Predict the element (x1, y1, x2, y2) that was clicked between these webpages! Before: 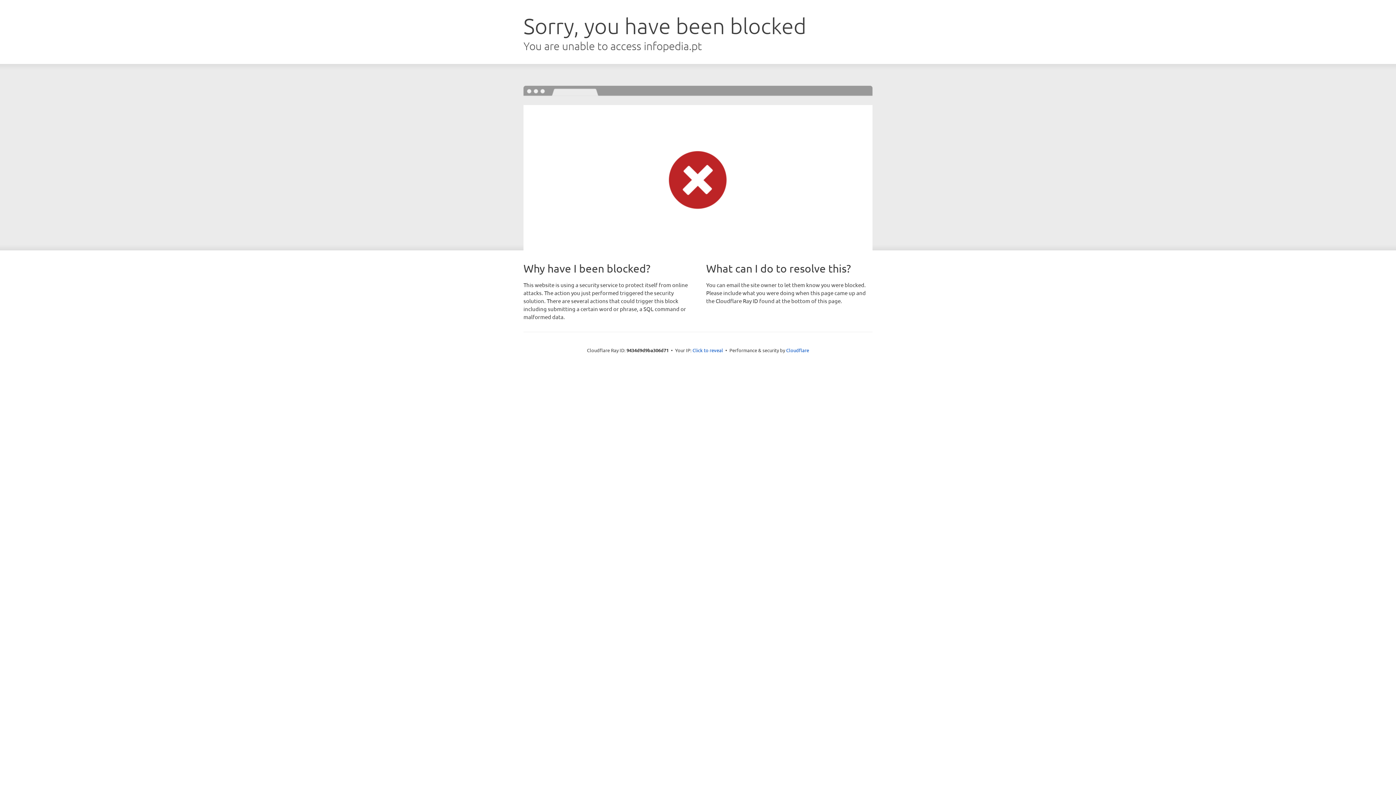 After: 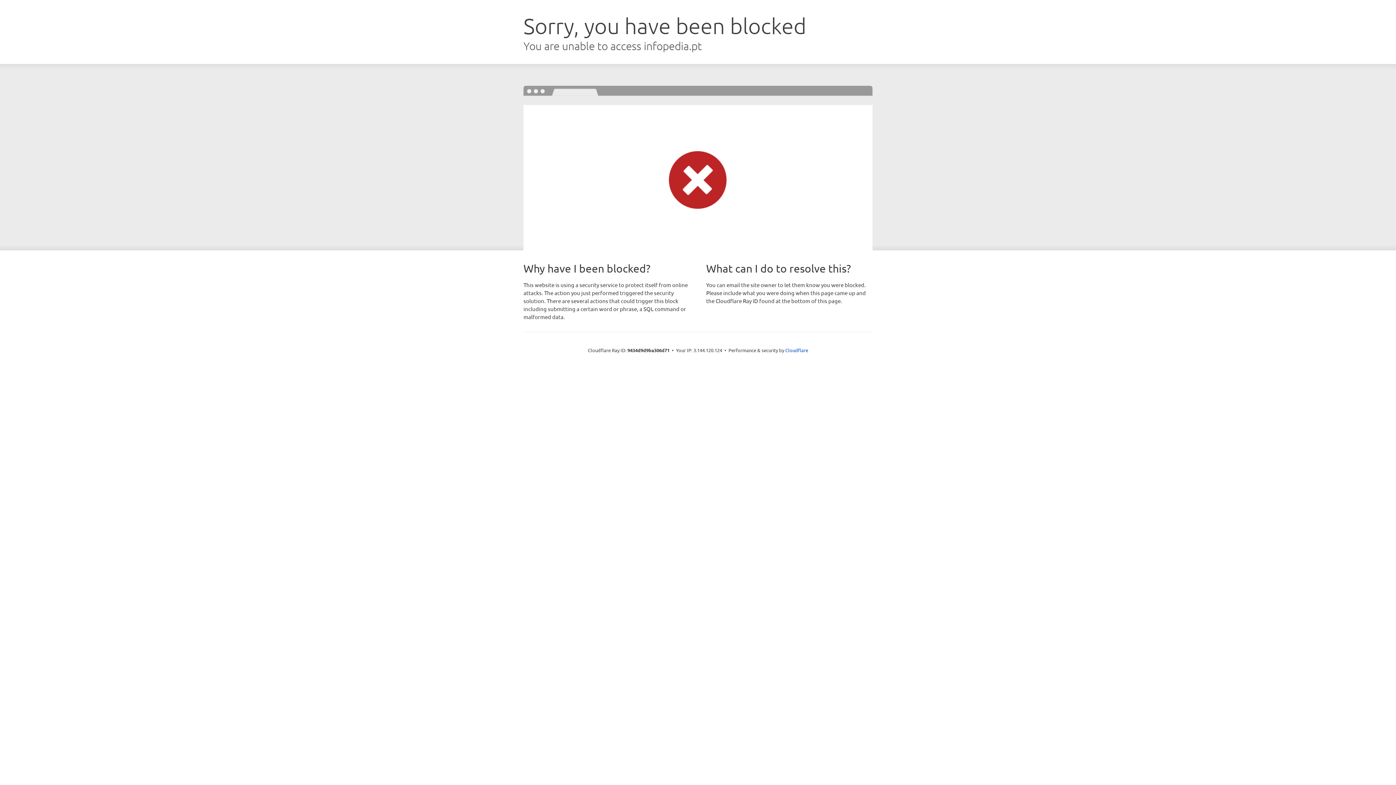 Action: label: Click to reveal bbox: (692, 346, 723, 353)